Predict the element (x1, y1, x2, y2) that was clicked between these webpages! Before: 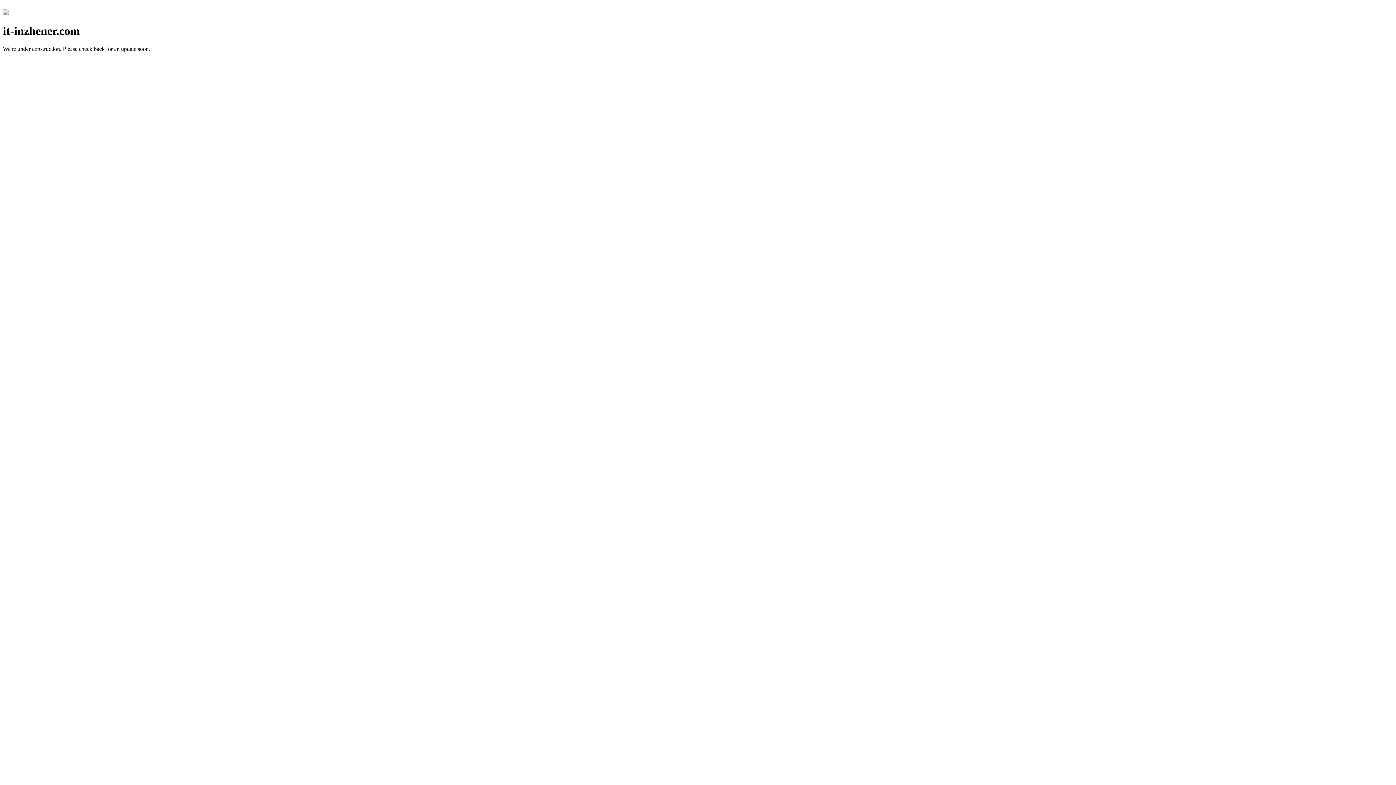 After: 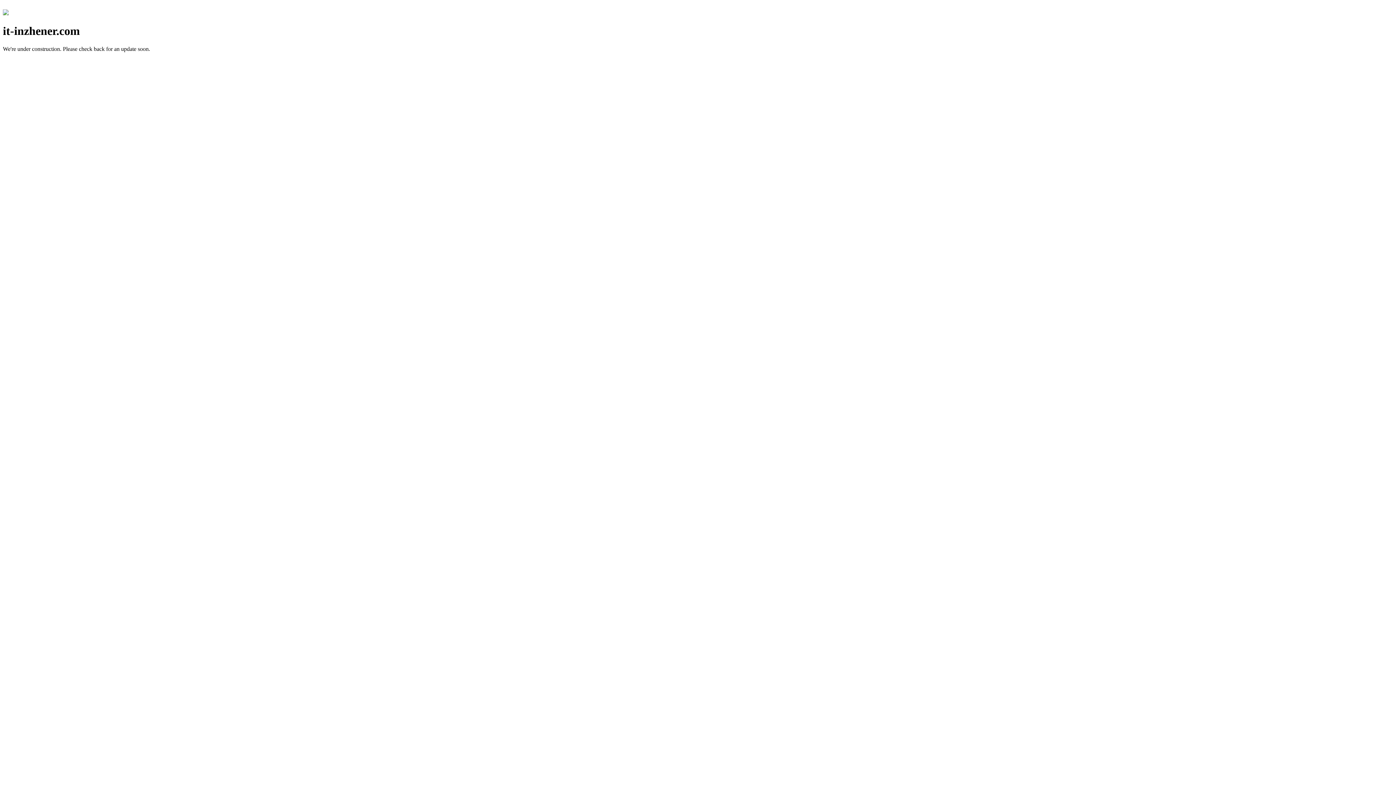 Action: bbox: (2, 10, 8, 16)